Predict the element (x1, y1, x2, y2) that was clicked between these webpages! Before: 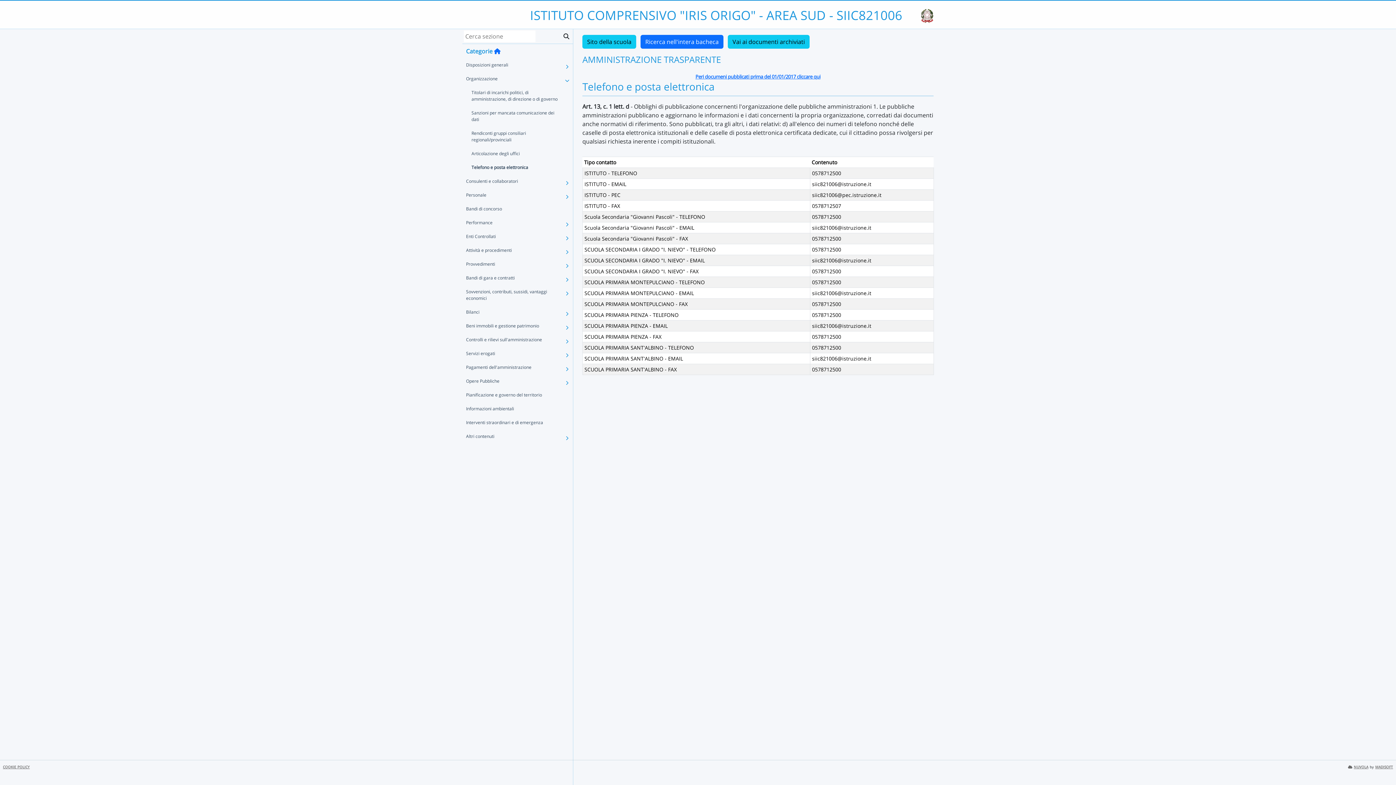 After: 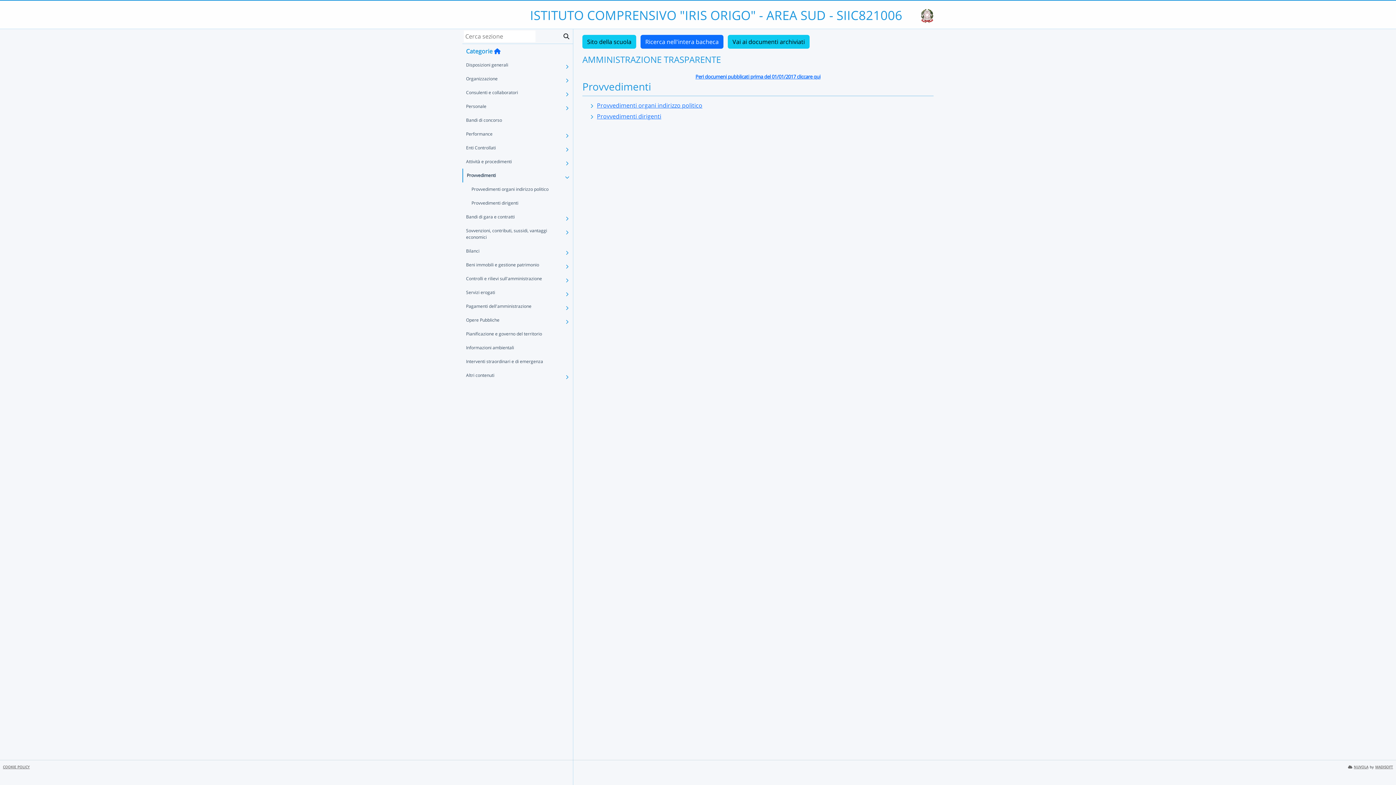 Action: bbox: (462, 257, 562, 271) label: Provvedimenti